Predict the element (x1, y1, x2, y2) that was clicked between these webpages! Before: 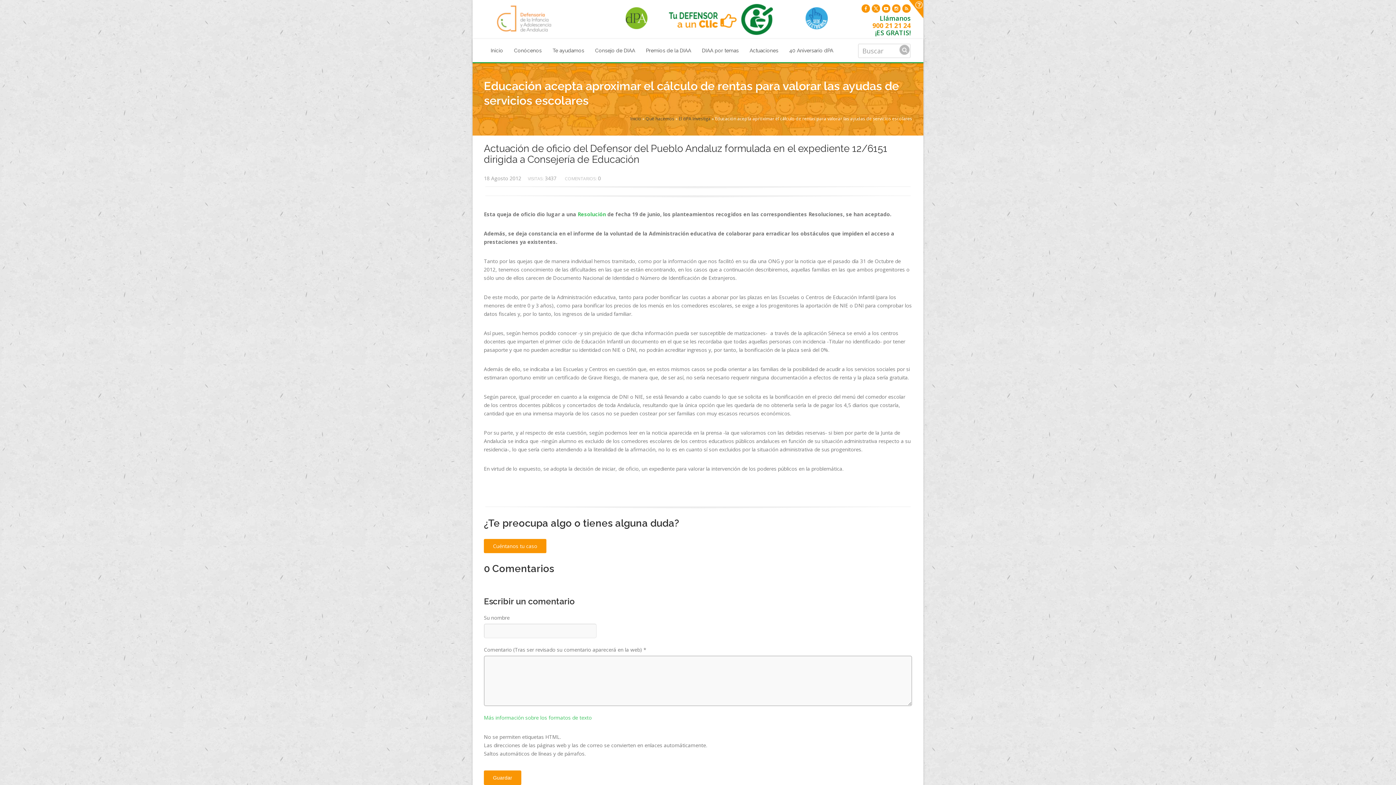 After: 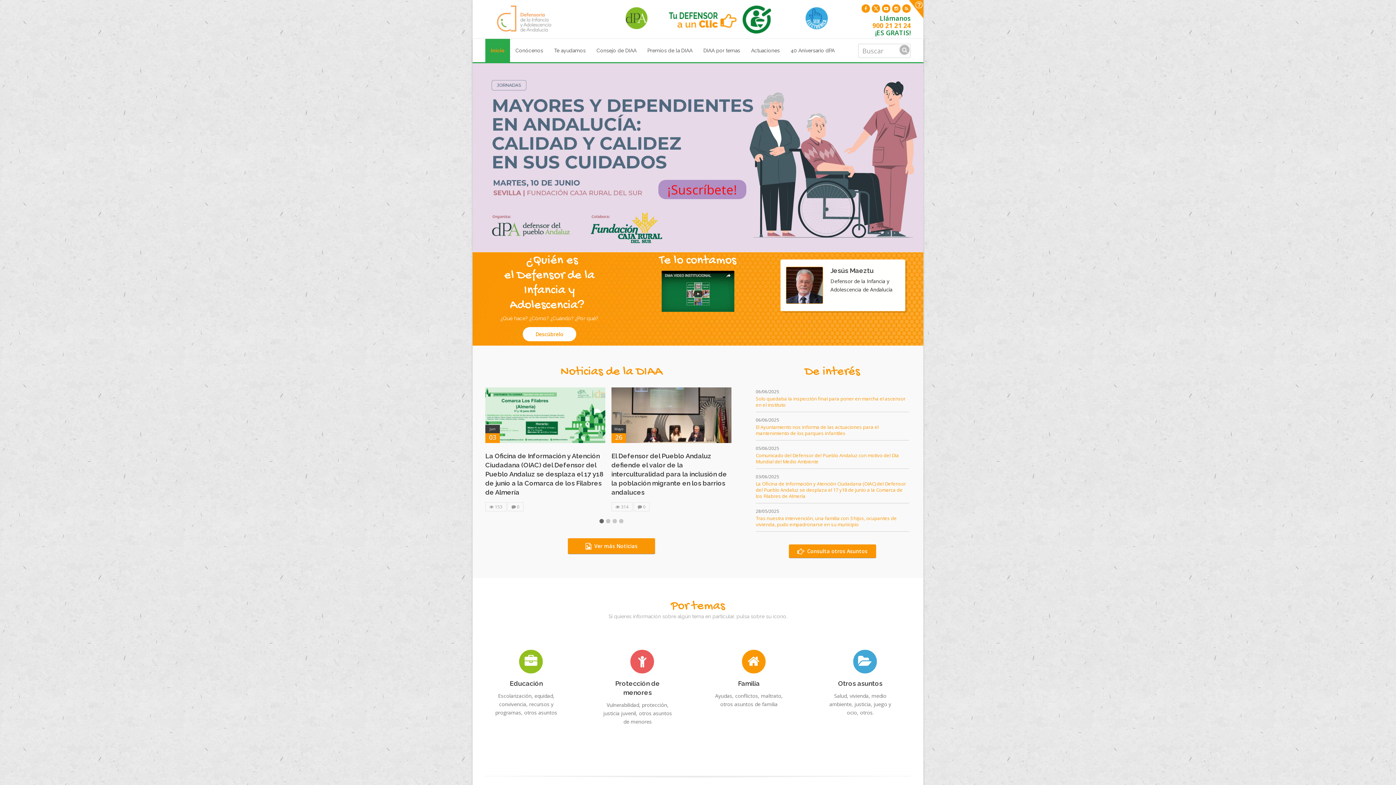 Action: bbox: (485, 3, 613, 36)